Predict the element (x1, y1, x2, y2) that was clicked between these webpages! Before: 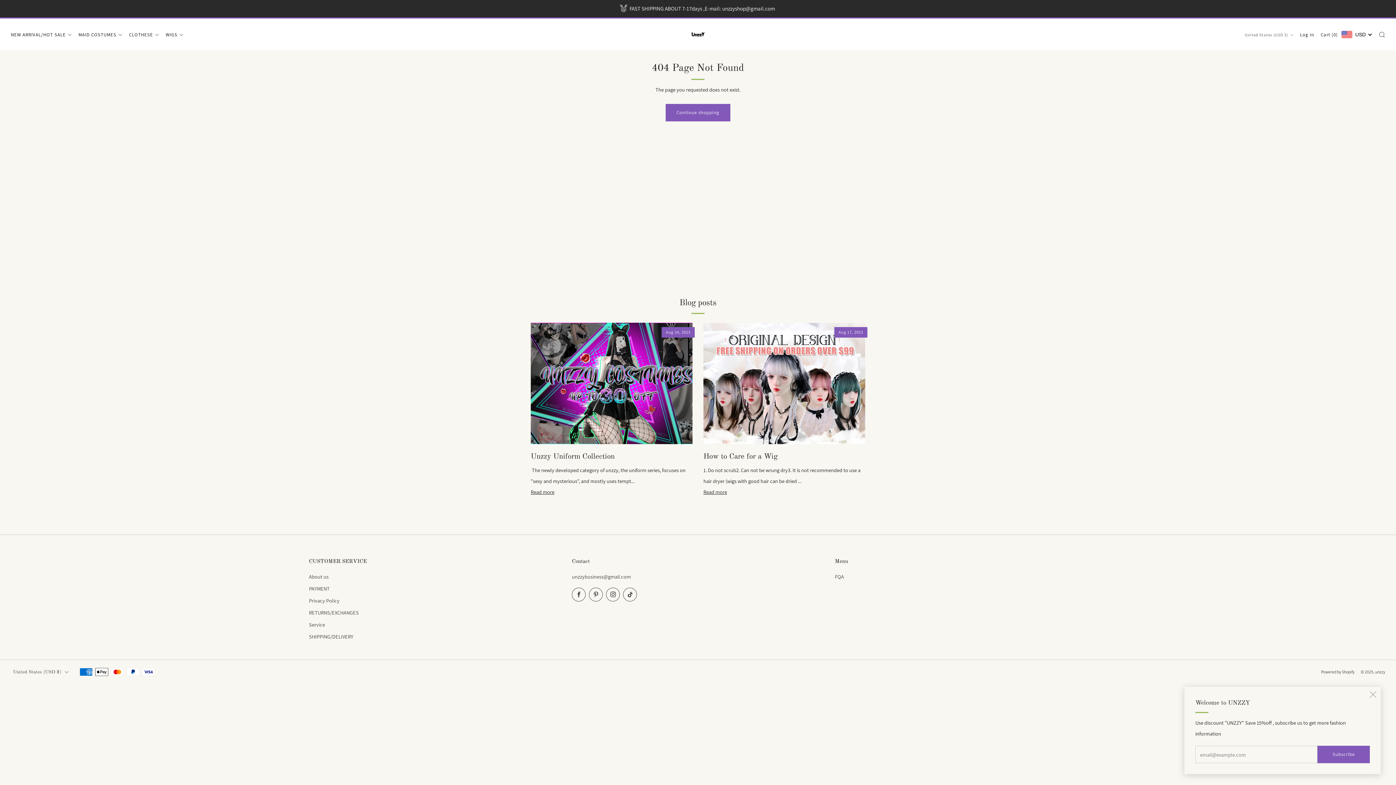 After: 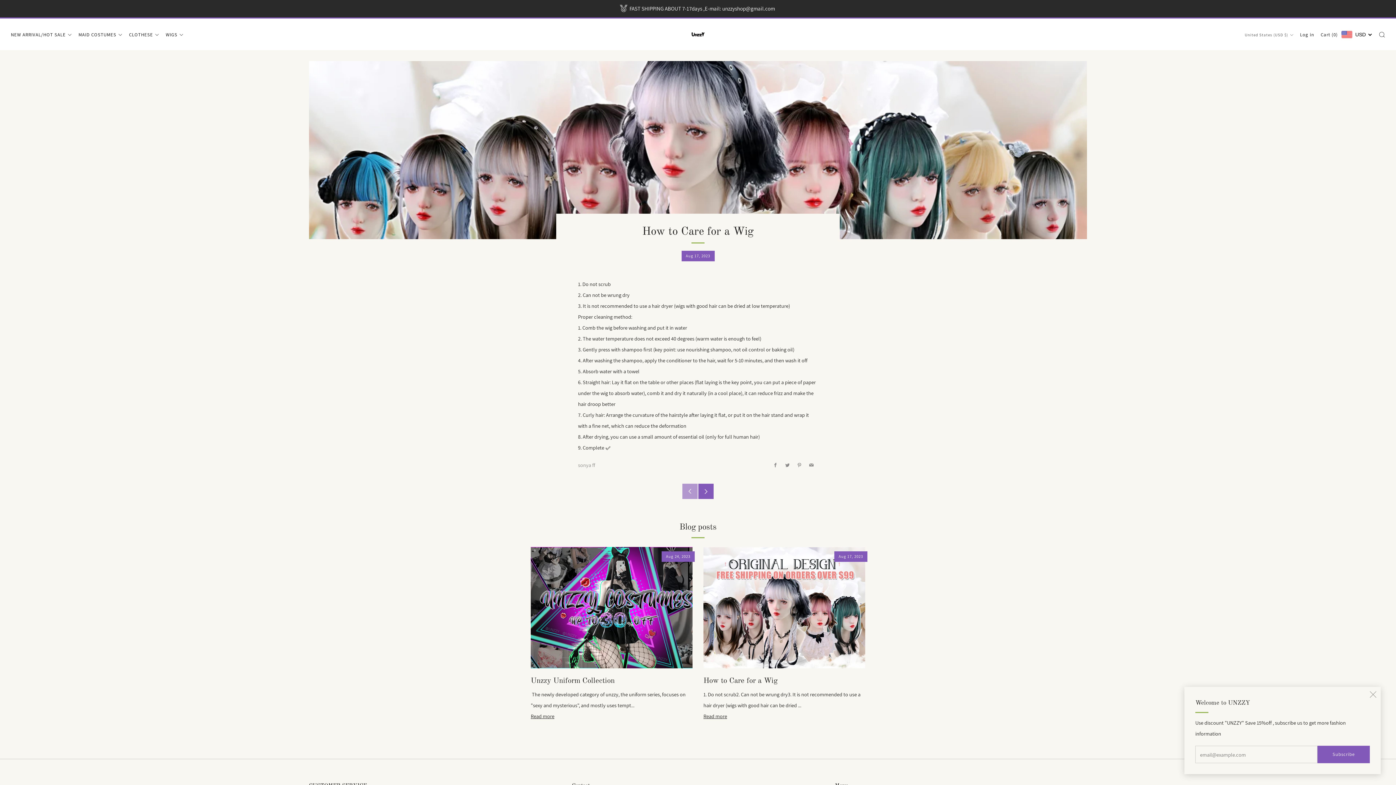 Action: bbox: (703, 450, 865, 462) label: How to Care for a Wig